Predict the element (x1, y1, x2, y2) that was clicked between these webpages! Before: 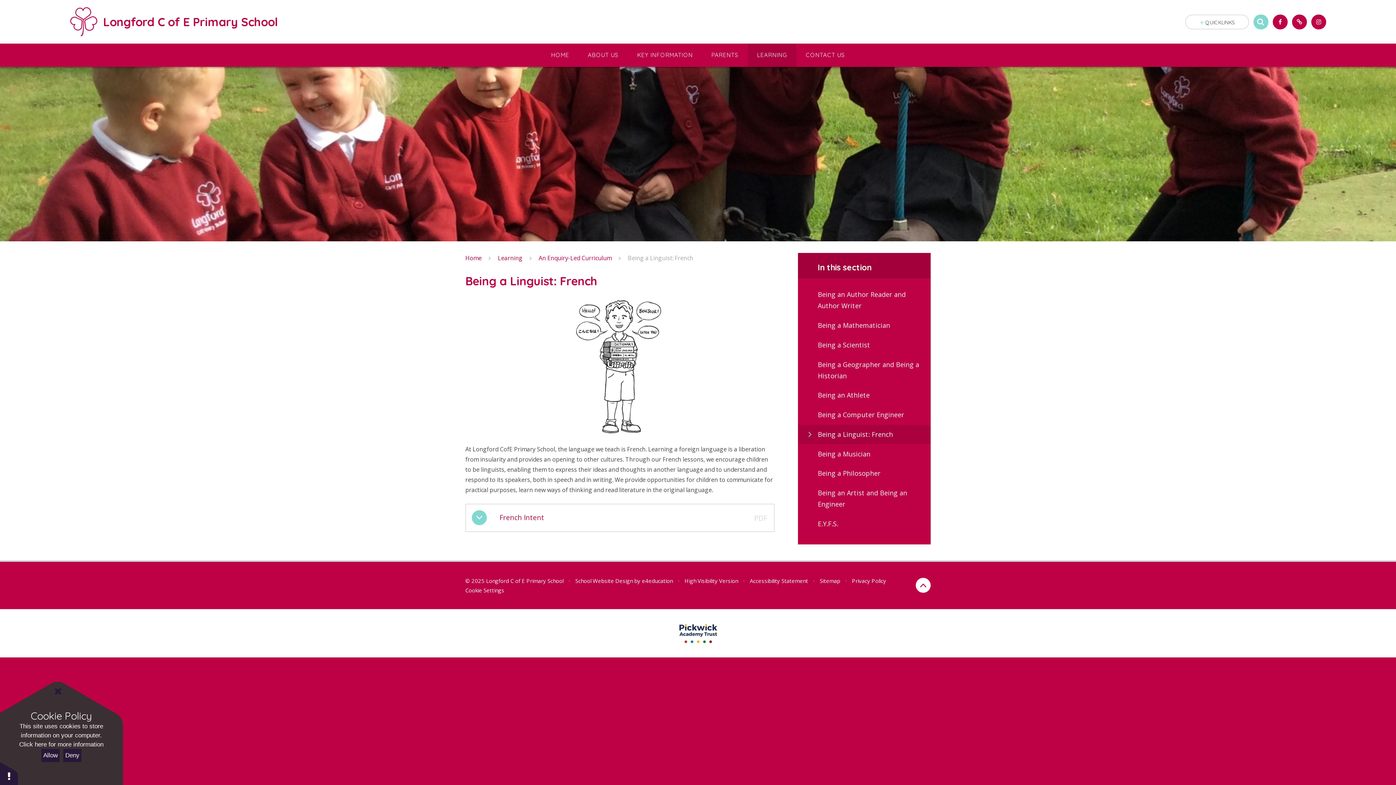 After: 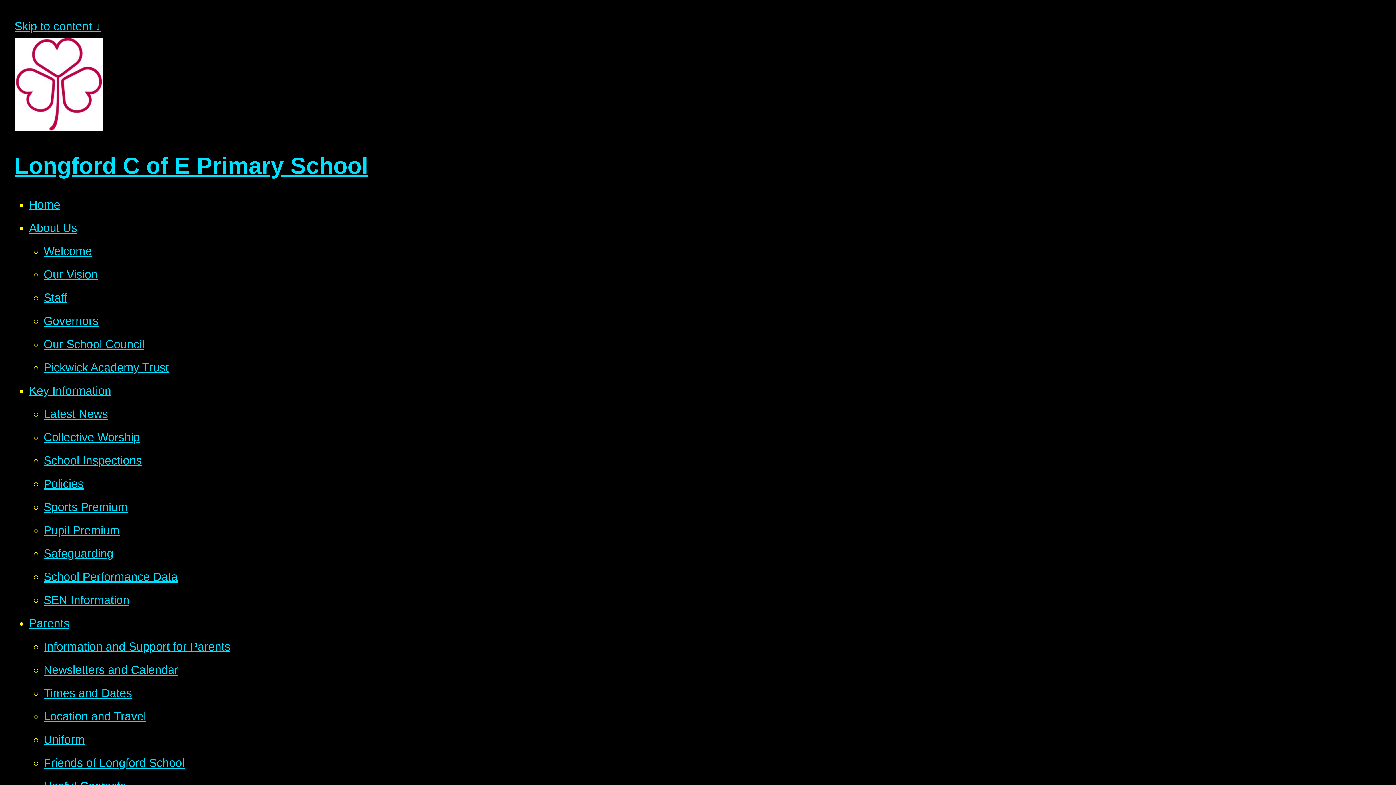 Action: bbox: (684, 577, 738, 584) label: High Visibility Version